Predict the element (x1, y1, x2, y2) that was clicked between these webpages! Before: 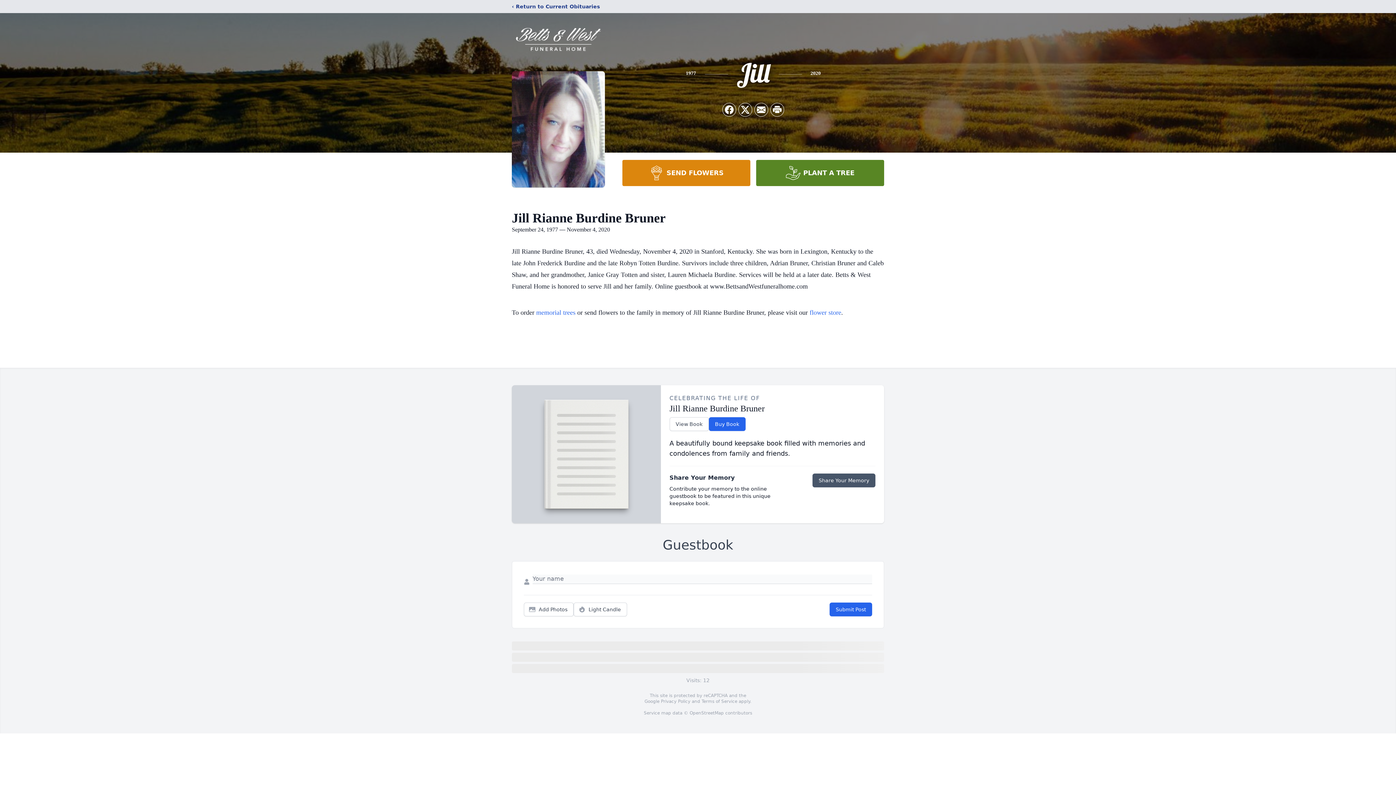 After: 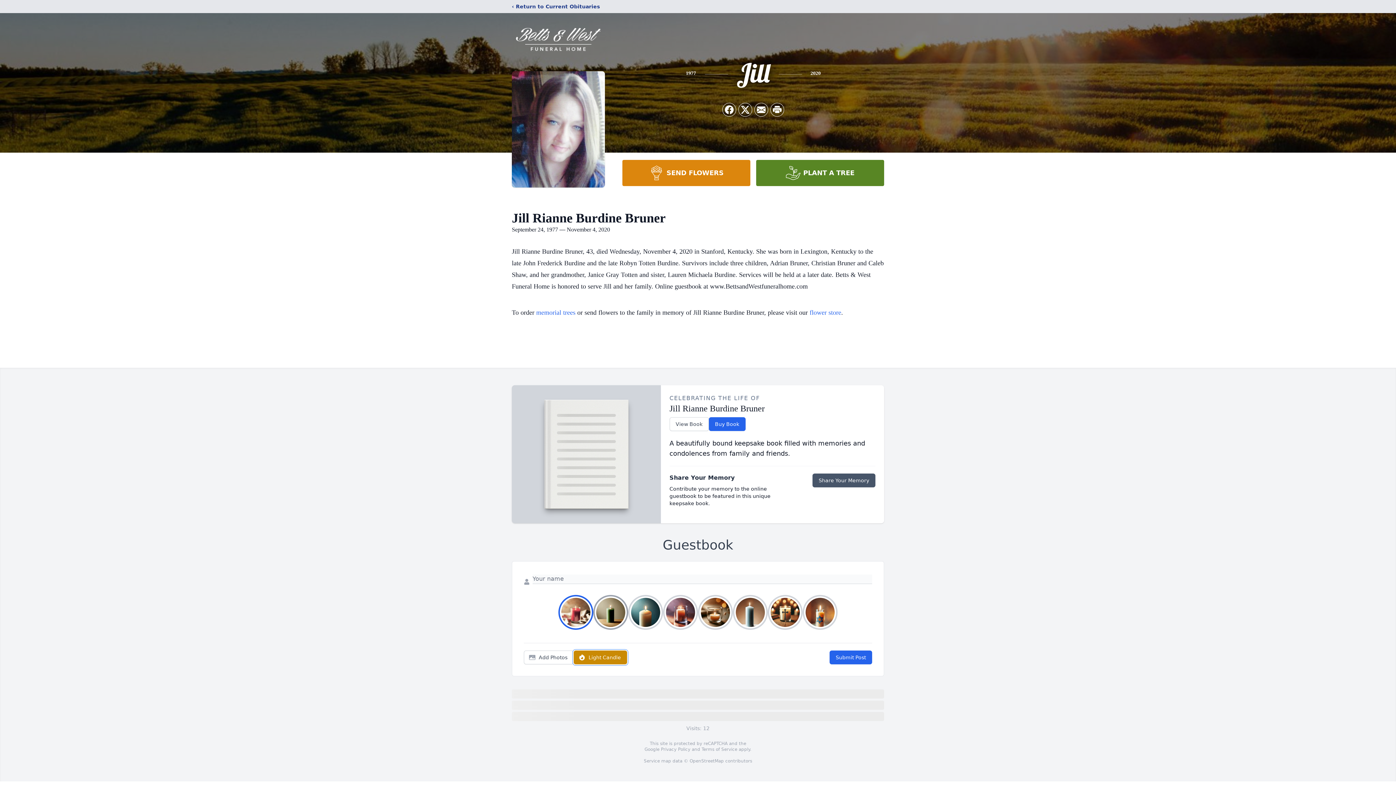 Action: bbox: (573, 602, 627, 616) label: Light Candle